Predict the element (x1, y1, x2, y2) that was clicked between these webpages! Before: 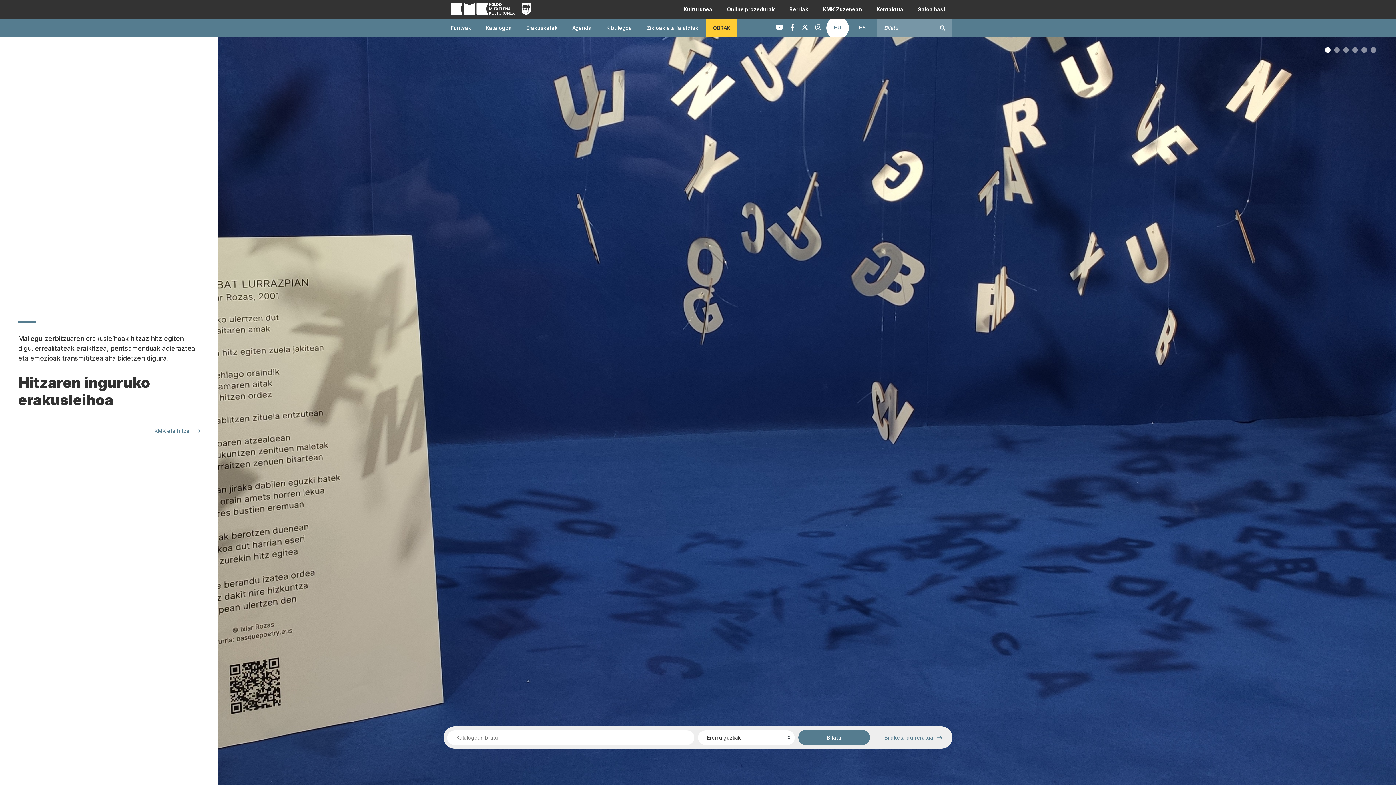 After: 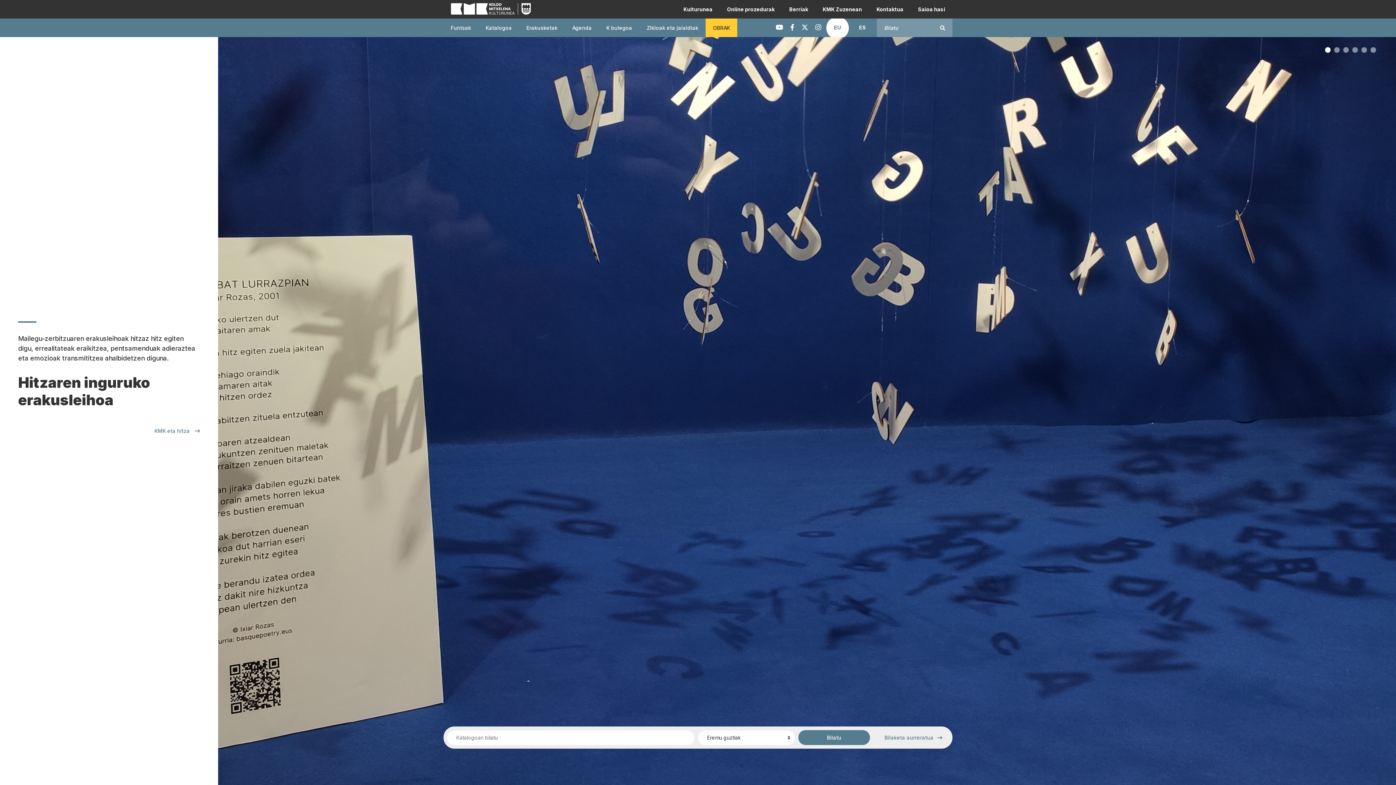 Action: bbox: (798, 18, 812, 36) label: Twitter KMK